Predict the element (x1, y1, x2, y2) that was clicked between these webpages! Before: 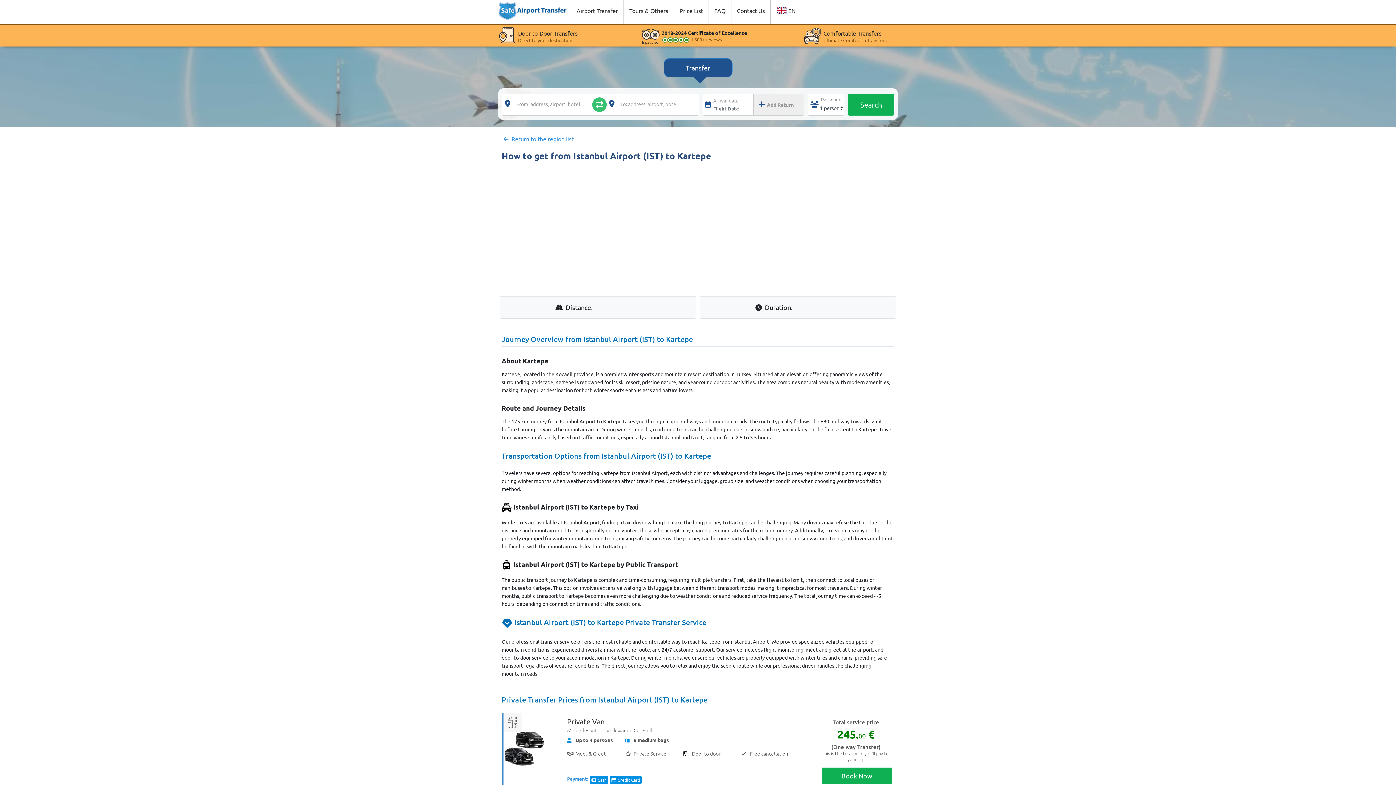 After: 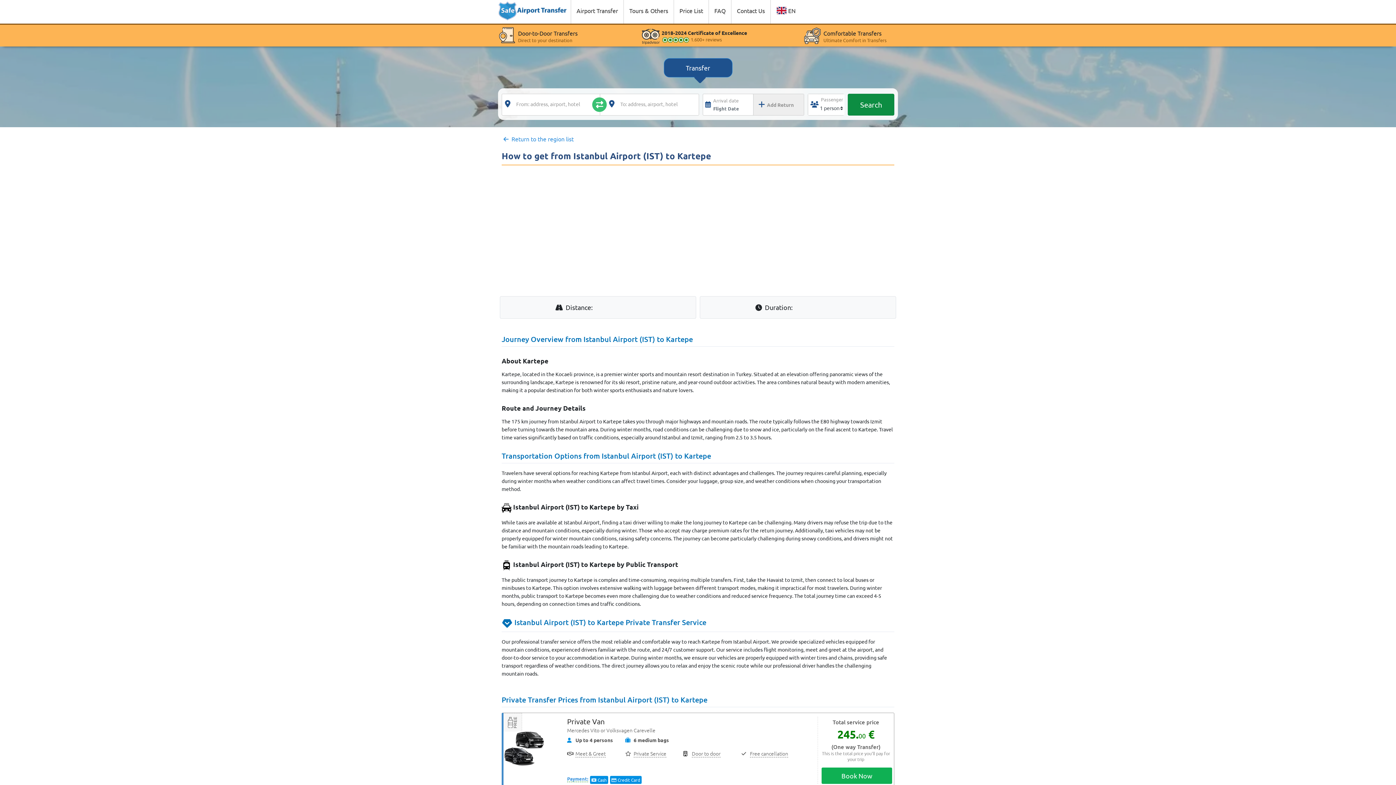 Action: bbox: (848, 93, 894, 115) label: Search